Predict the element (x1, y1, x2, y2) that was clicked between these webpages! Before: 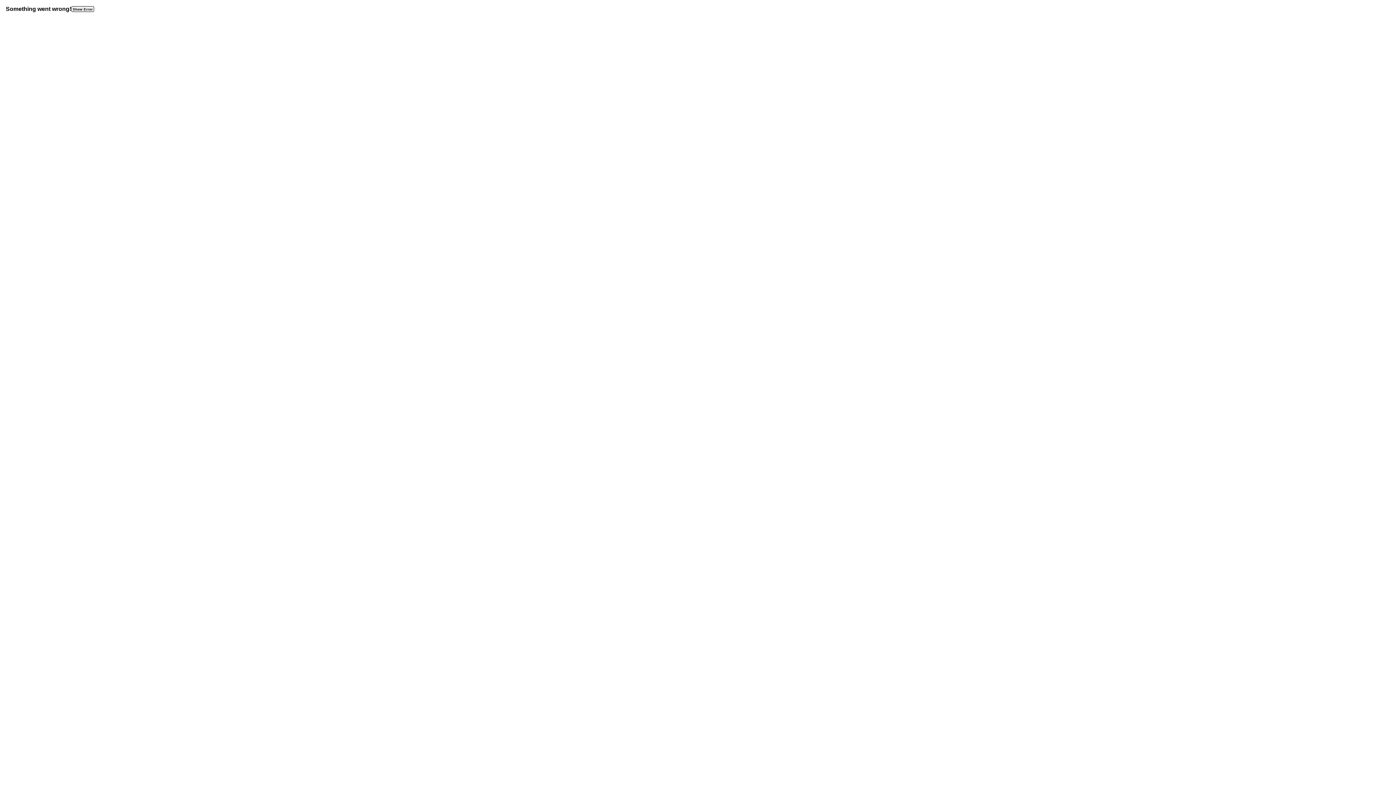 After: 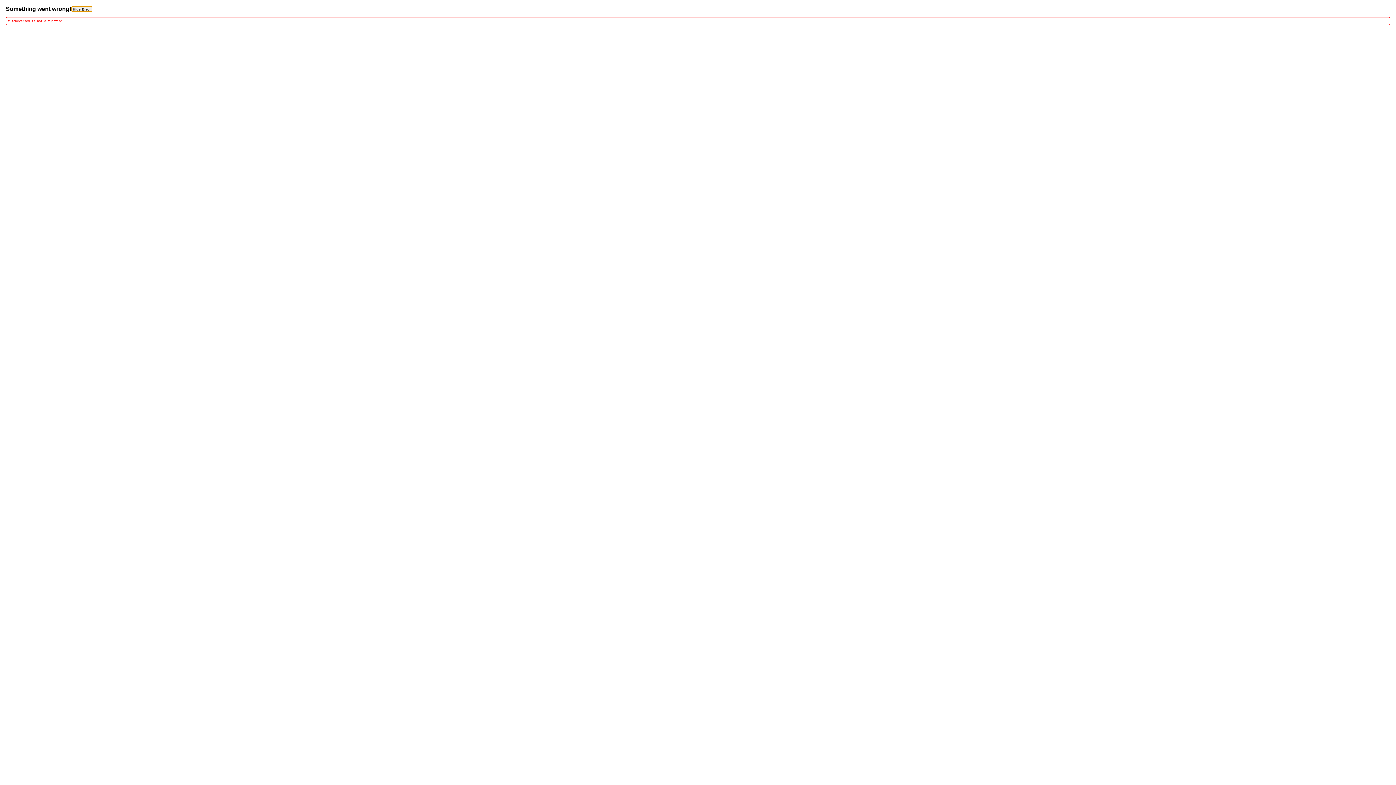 Action: label: Show Error bbox: (71, 6, 94, 12)